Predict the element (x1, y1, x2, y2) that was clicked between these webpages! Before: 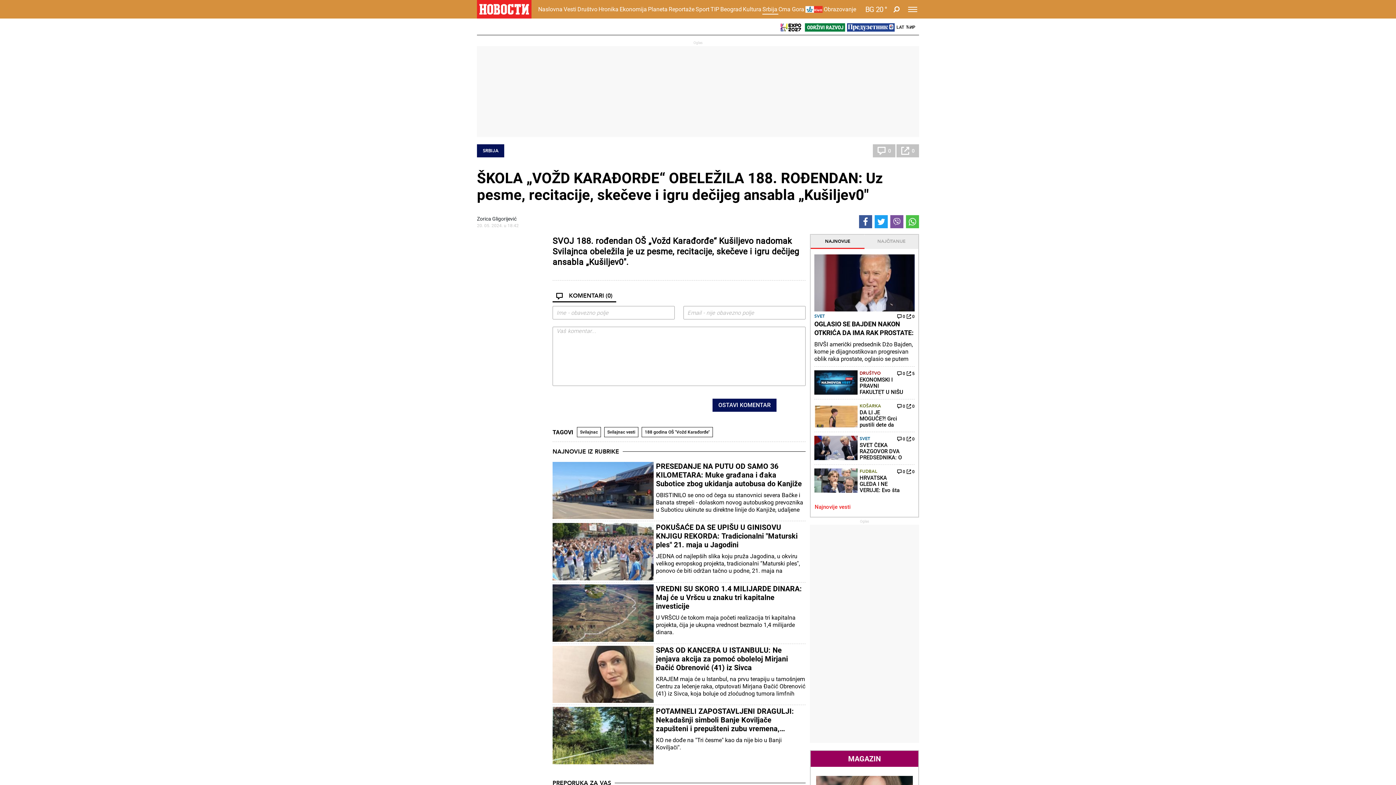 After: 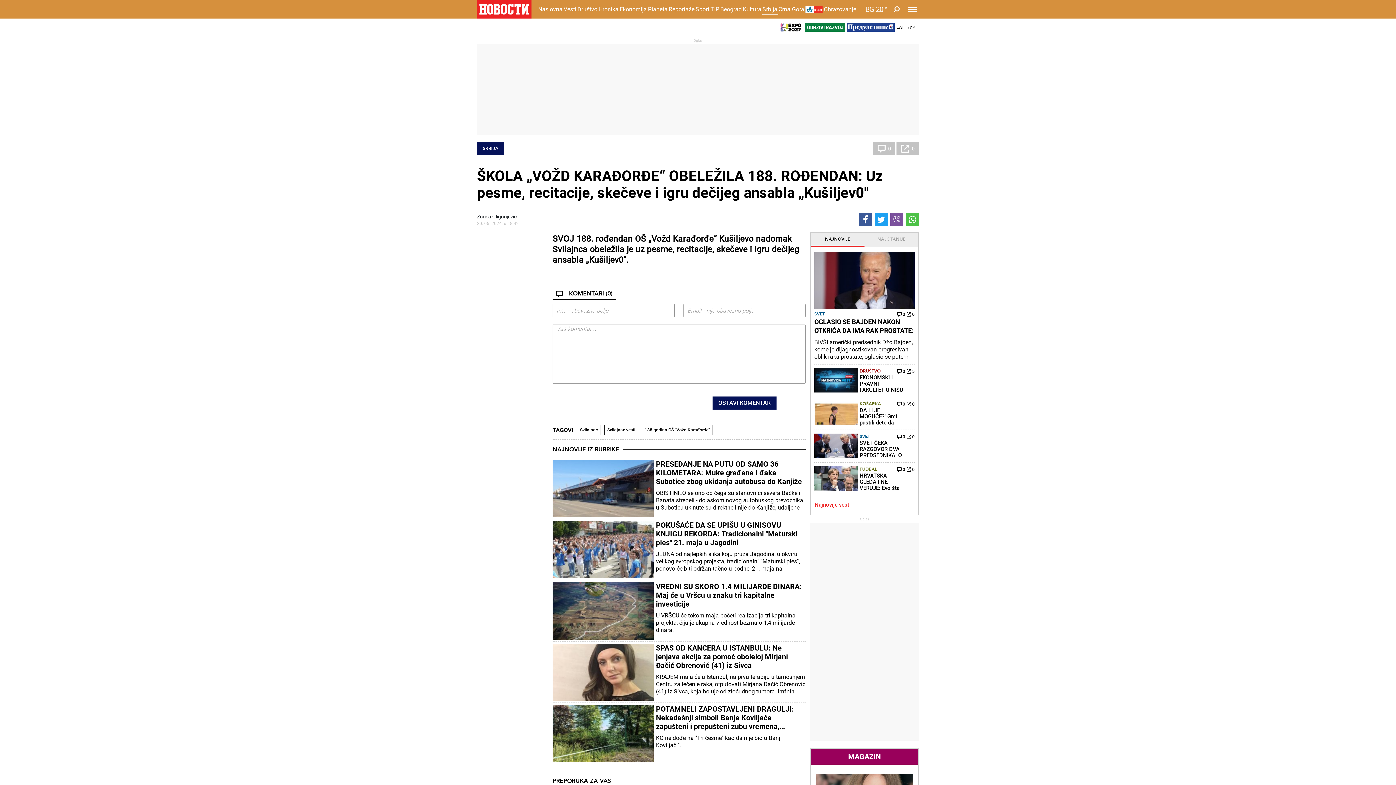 Action: label: PREPORUKA ZA VAS bbox: (552, 779, 614, 788)